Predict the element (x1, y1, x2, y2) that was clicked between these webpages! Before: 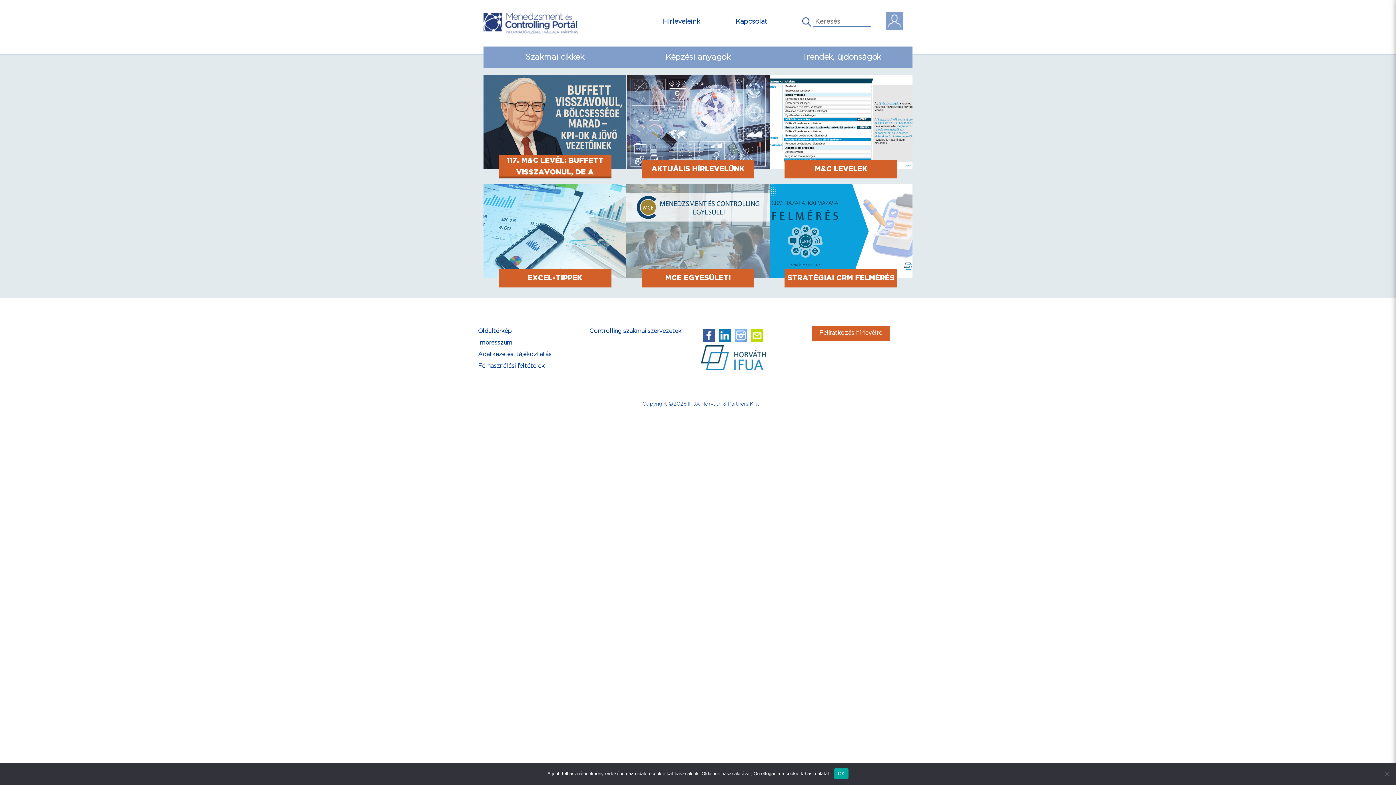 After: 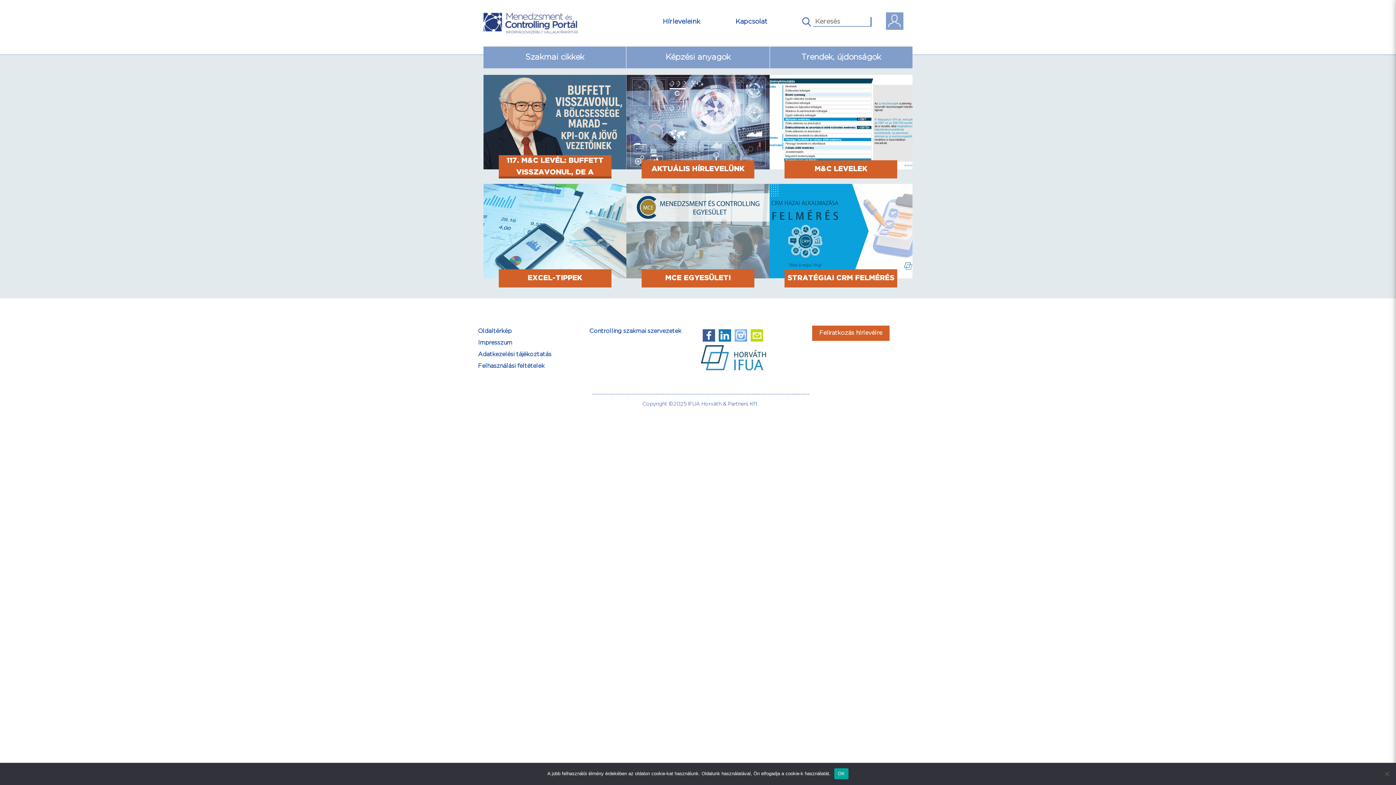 Action: bbox: (750, 329, 763, 341)